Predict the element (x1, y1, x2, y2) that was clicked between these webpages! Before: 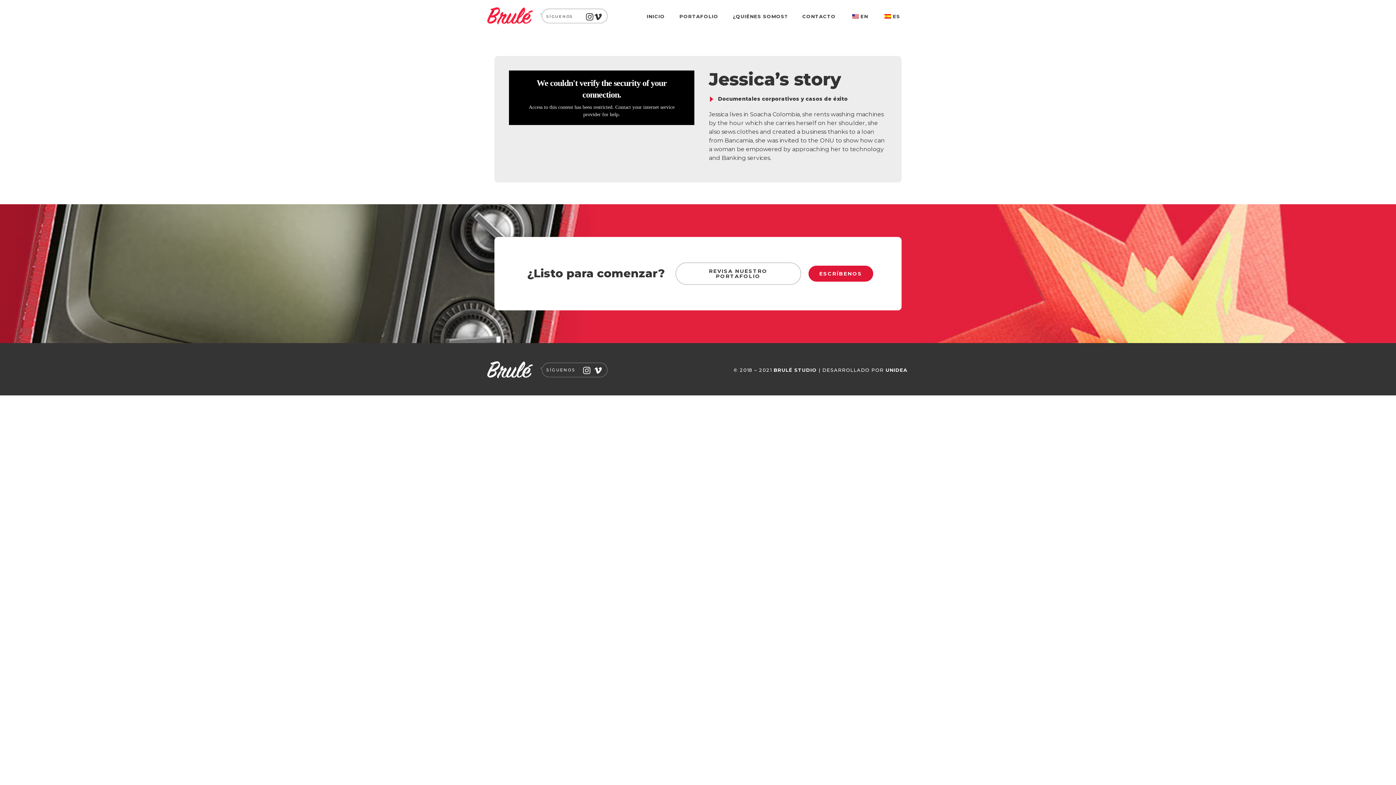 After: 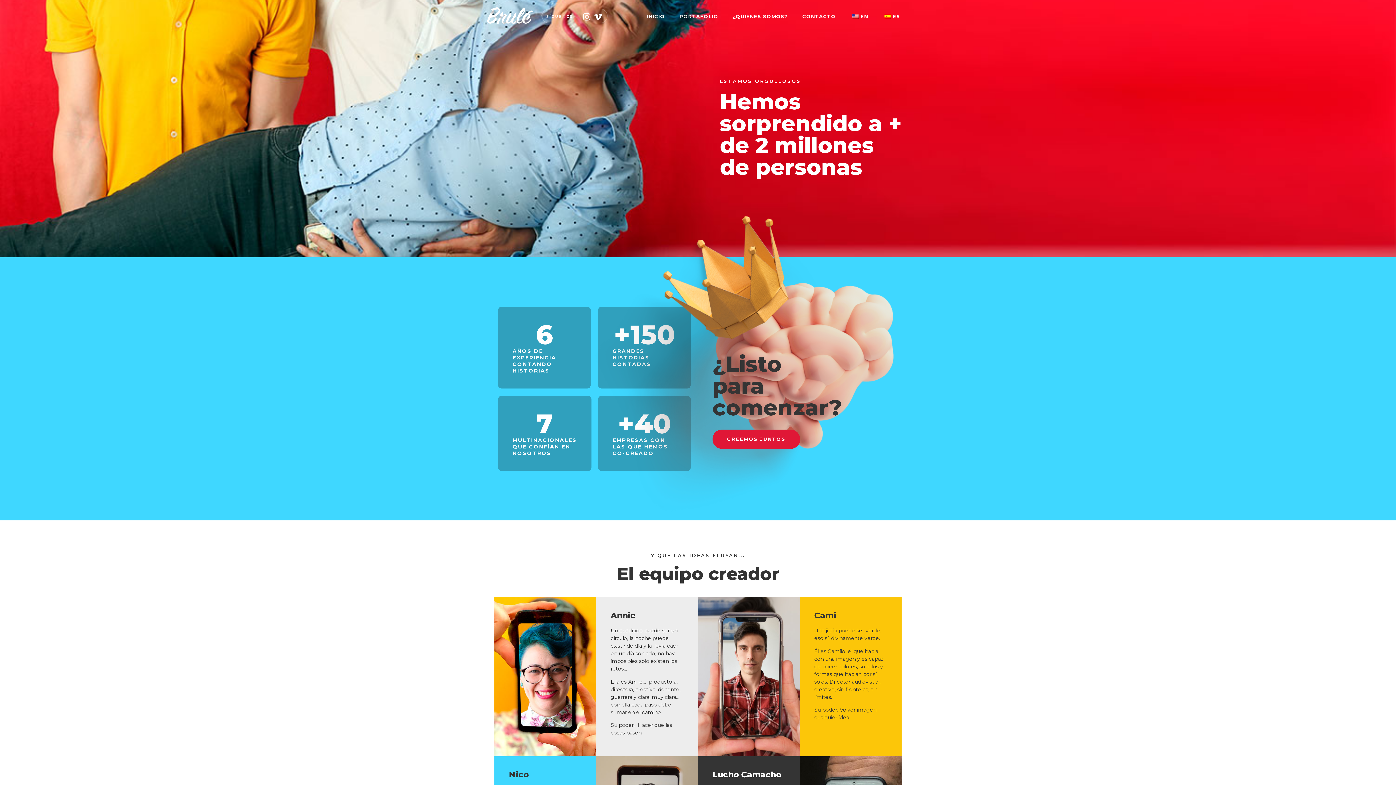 Action: bbox: (725, 7, 795, 24) label: ¿QUIÉNES SOMOS?